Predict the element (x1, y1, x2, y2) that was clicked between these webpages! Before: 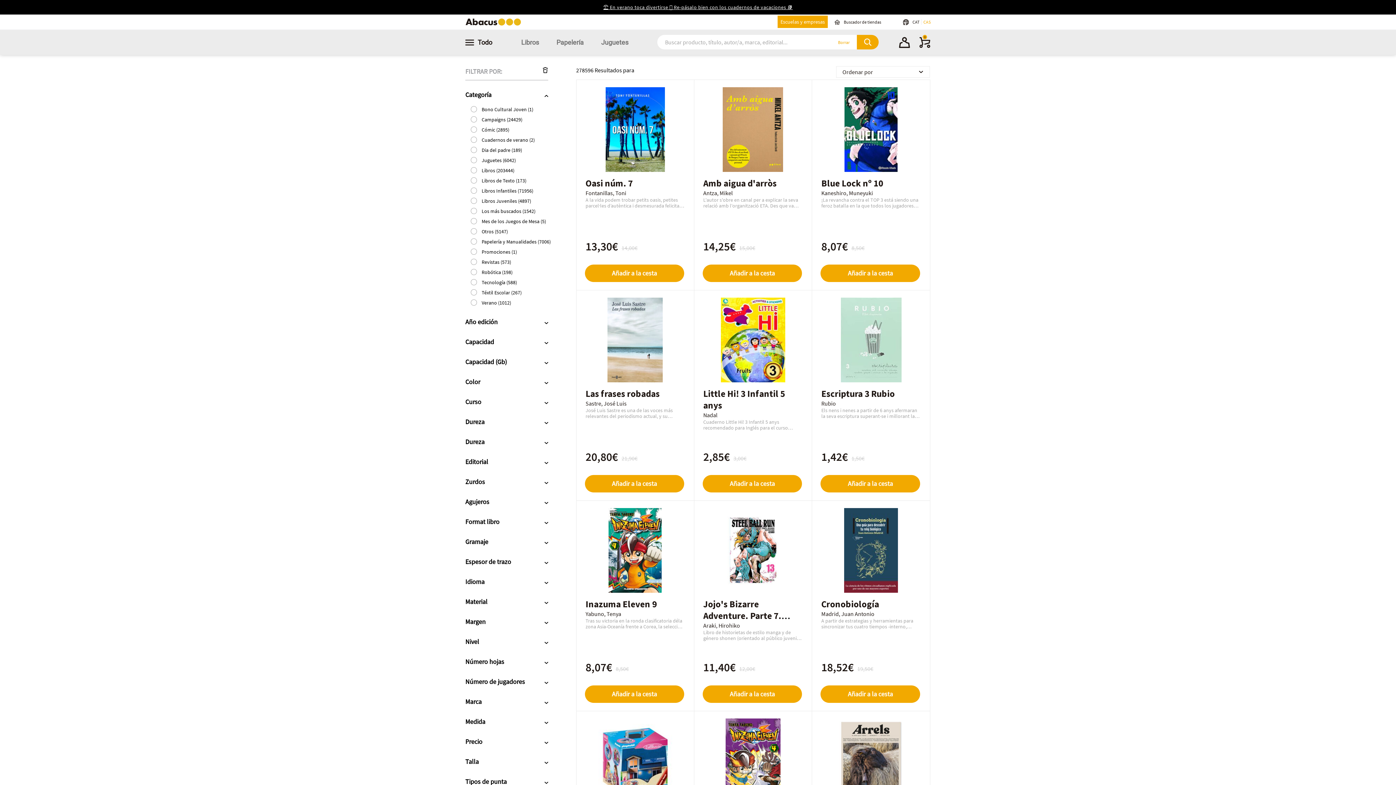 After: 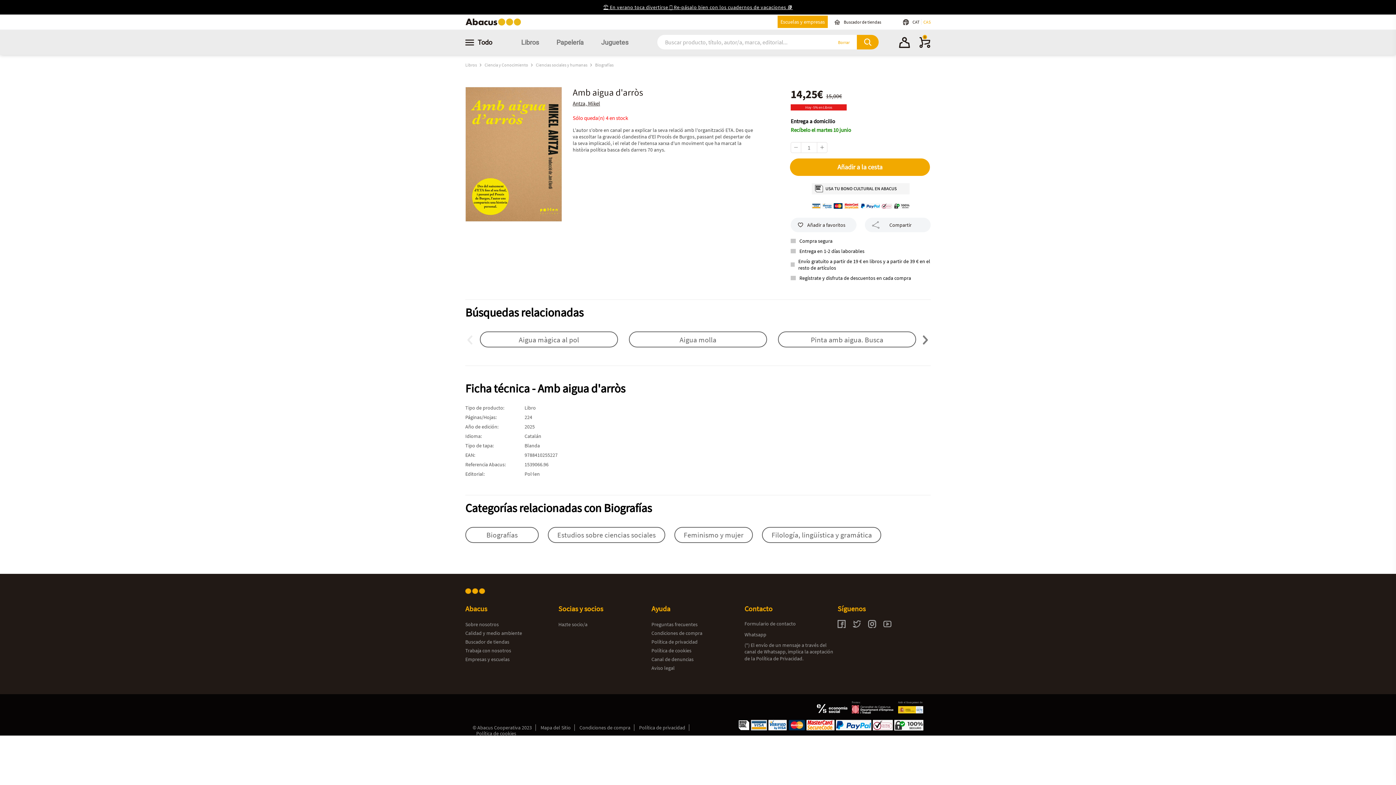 Action: bbox: (699, 87, 806, 172)